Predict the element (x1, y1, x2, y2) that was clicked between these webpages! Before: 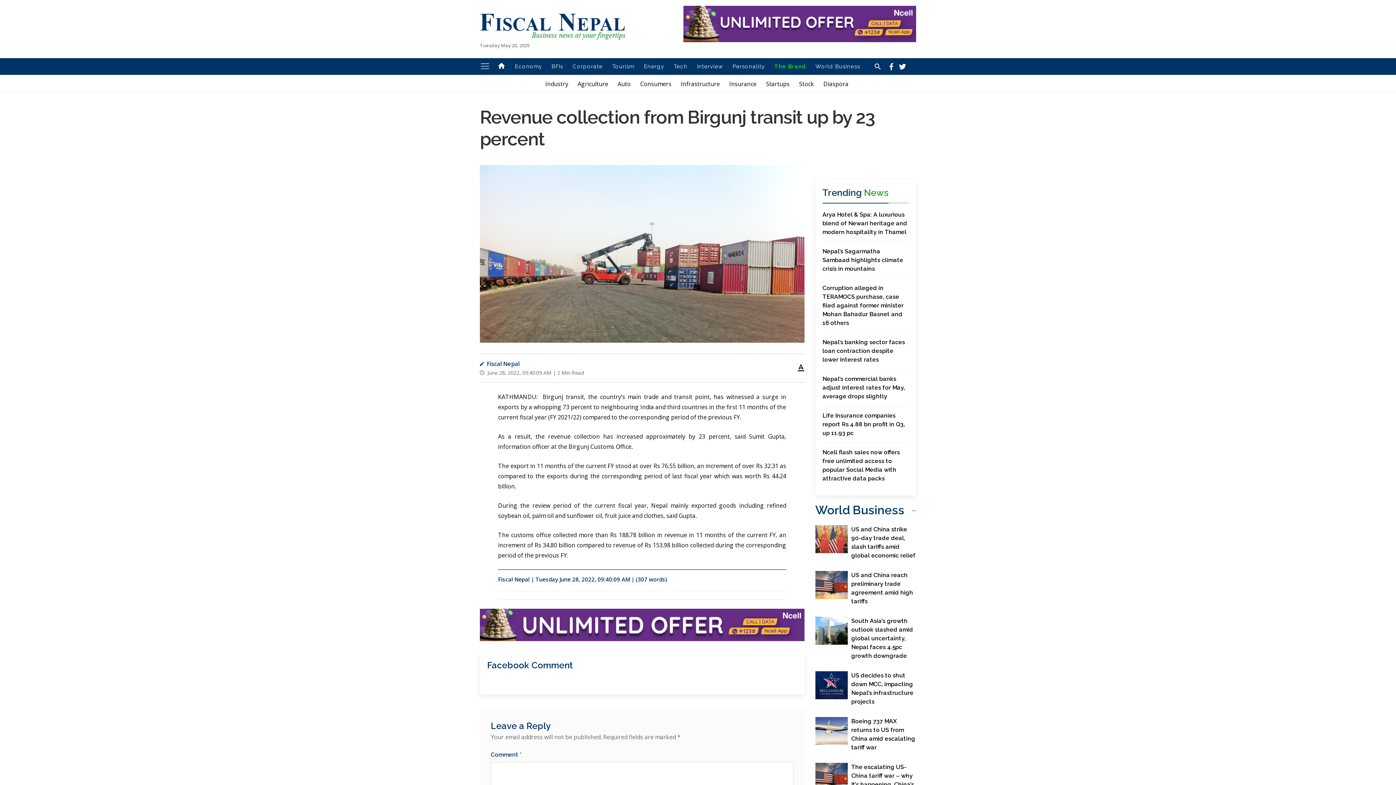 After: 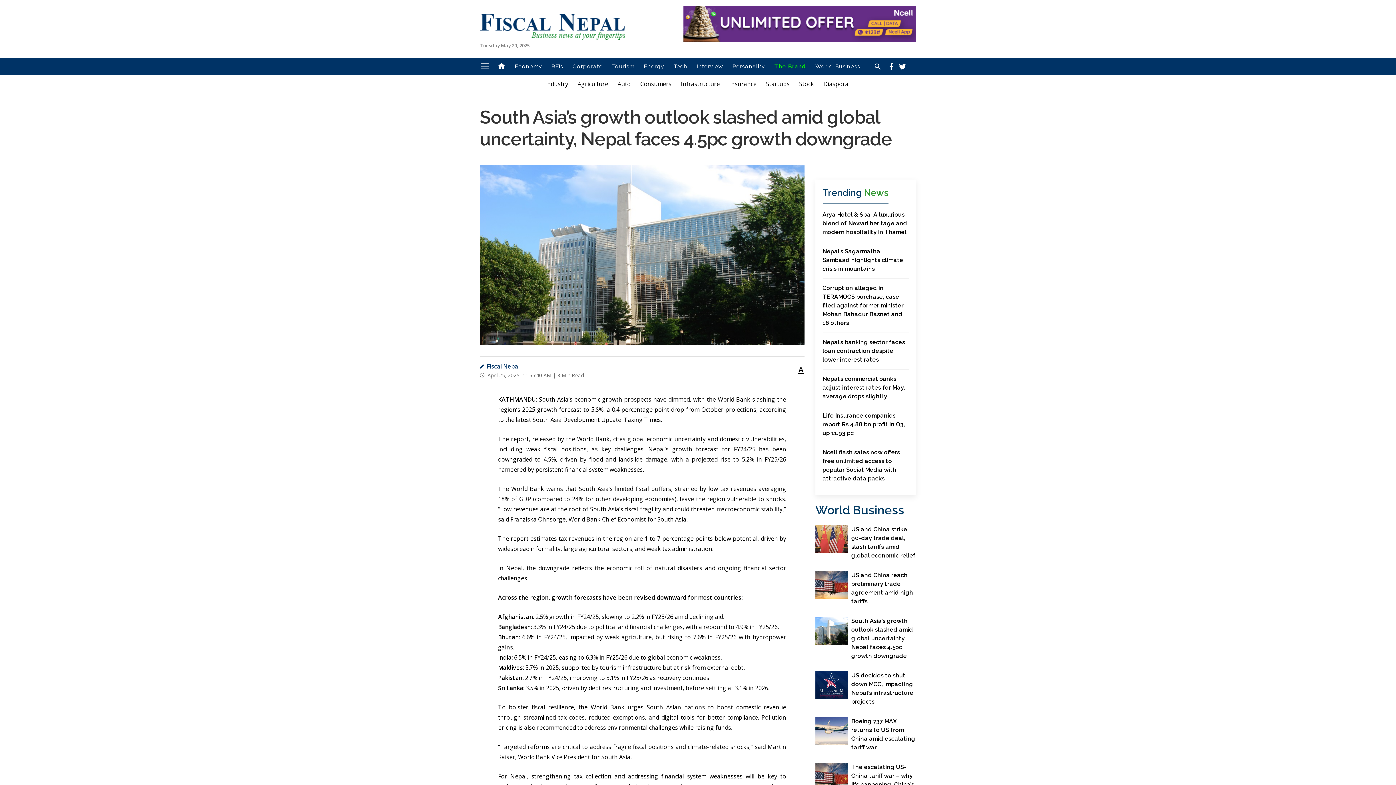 Action: bbox: (815, 626, 847, 634)